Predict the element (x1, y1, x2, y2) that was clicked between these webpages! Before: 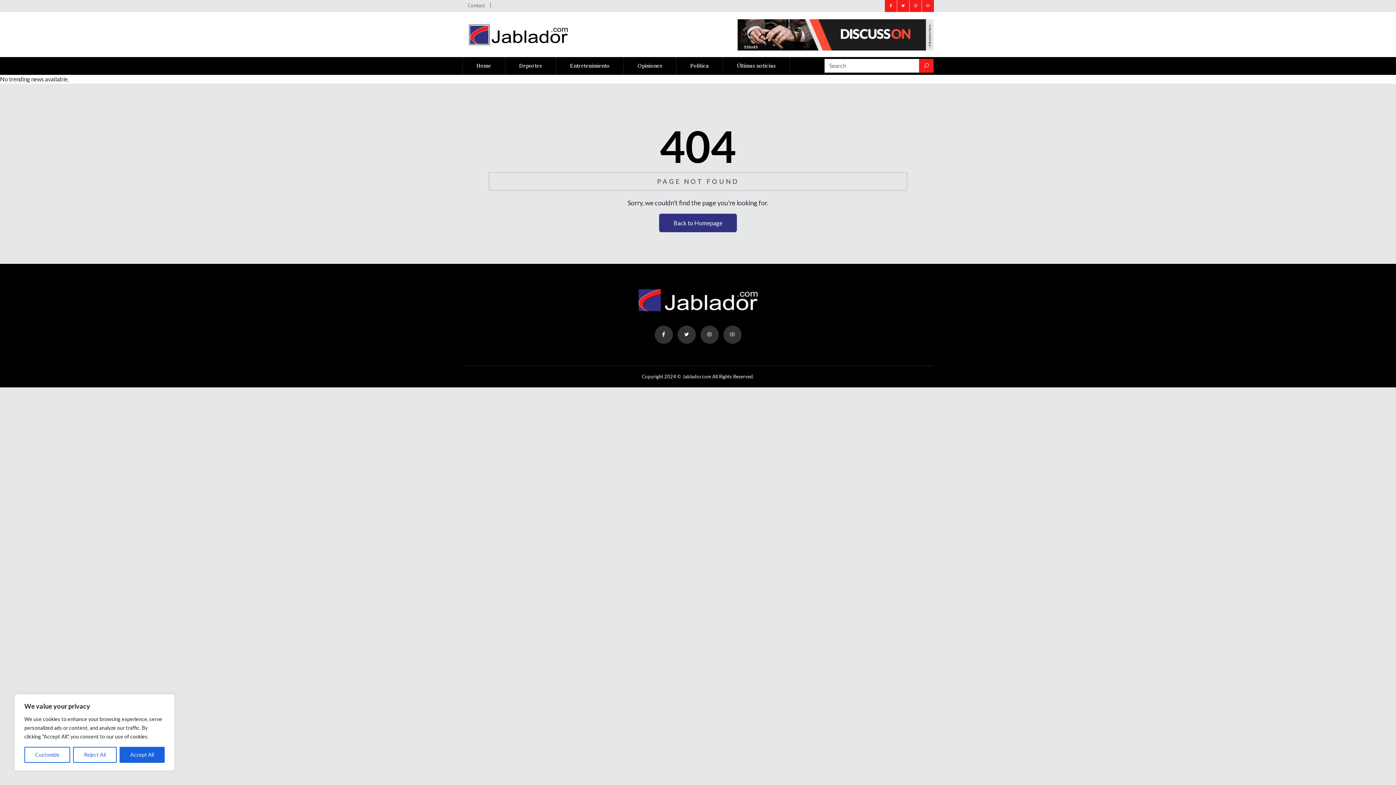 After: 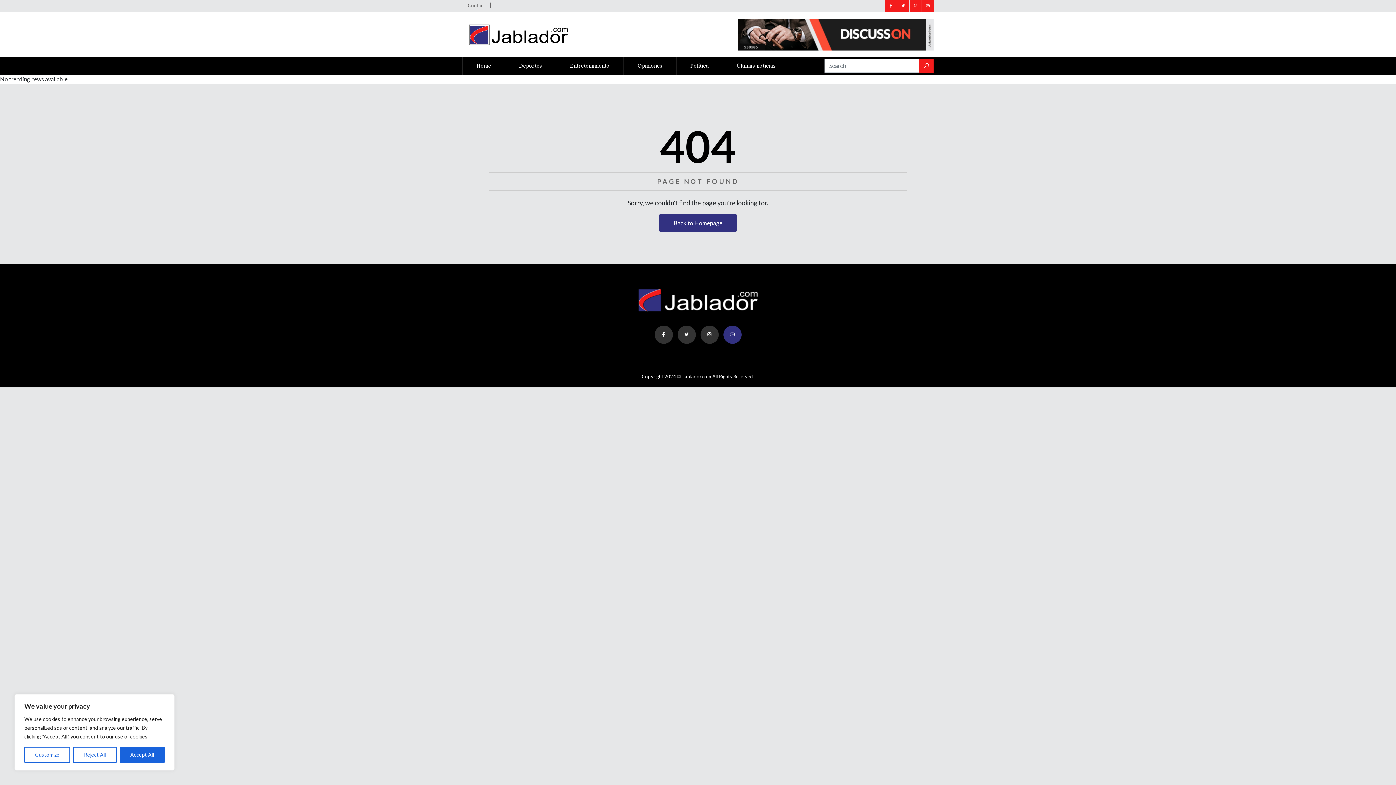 Action: bbox: (723, 325, 741, 343)